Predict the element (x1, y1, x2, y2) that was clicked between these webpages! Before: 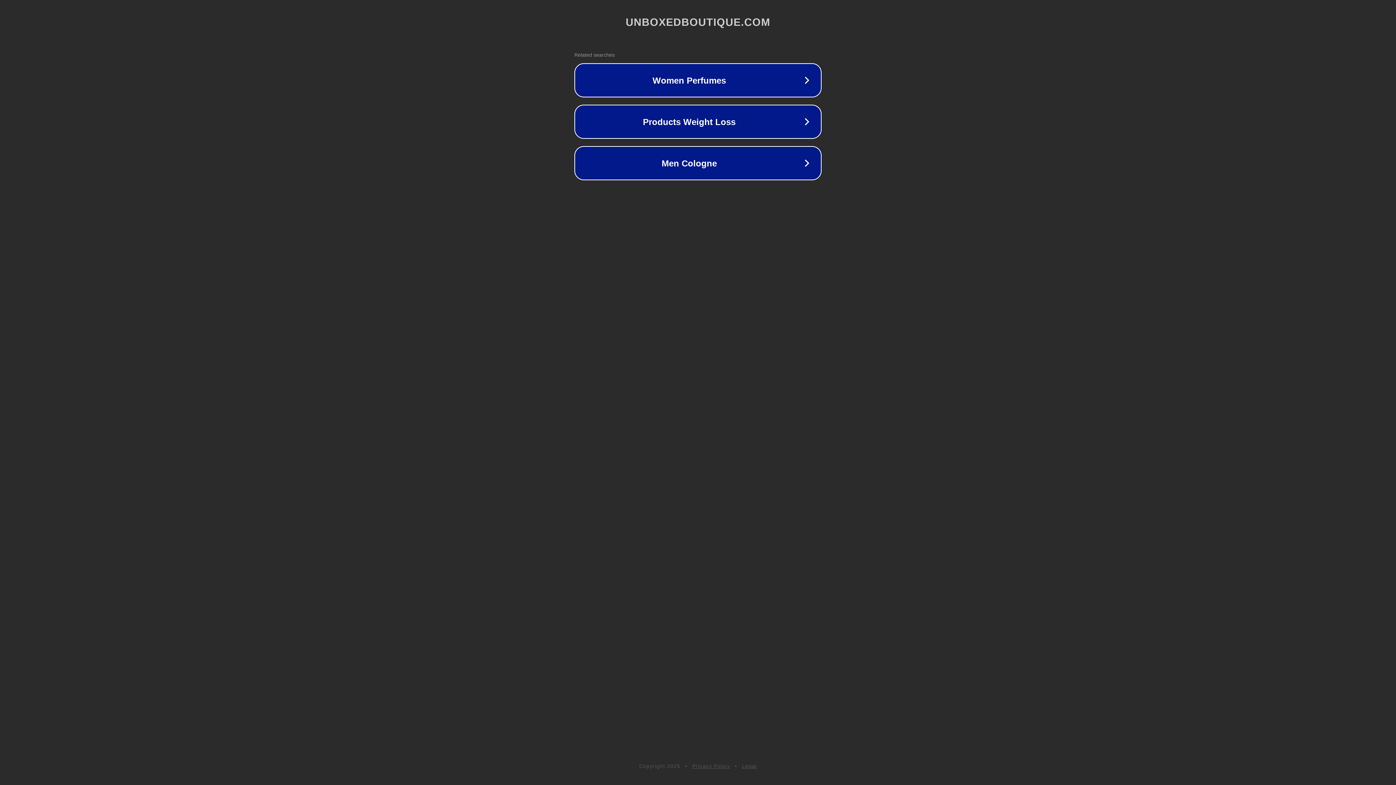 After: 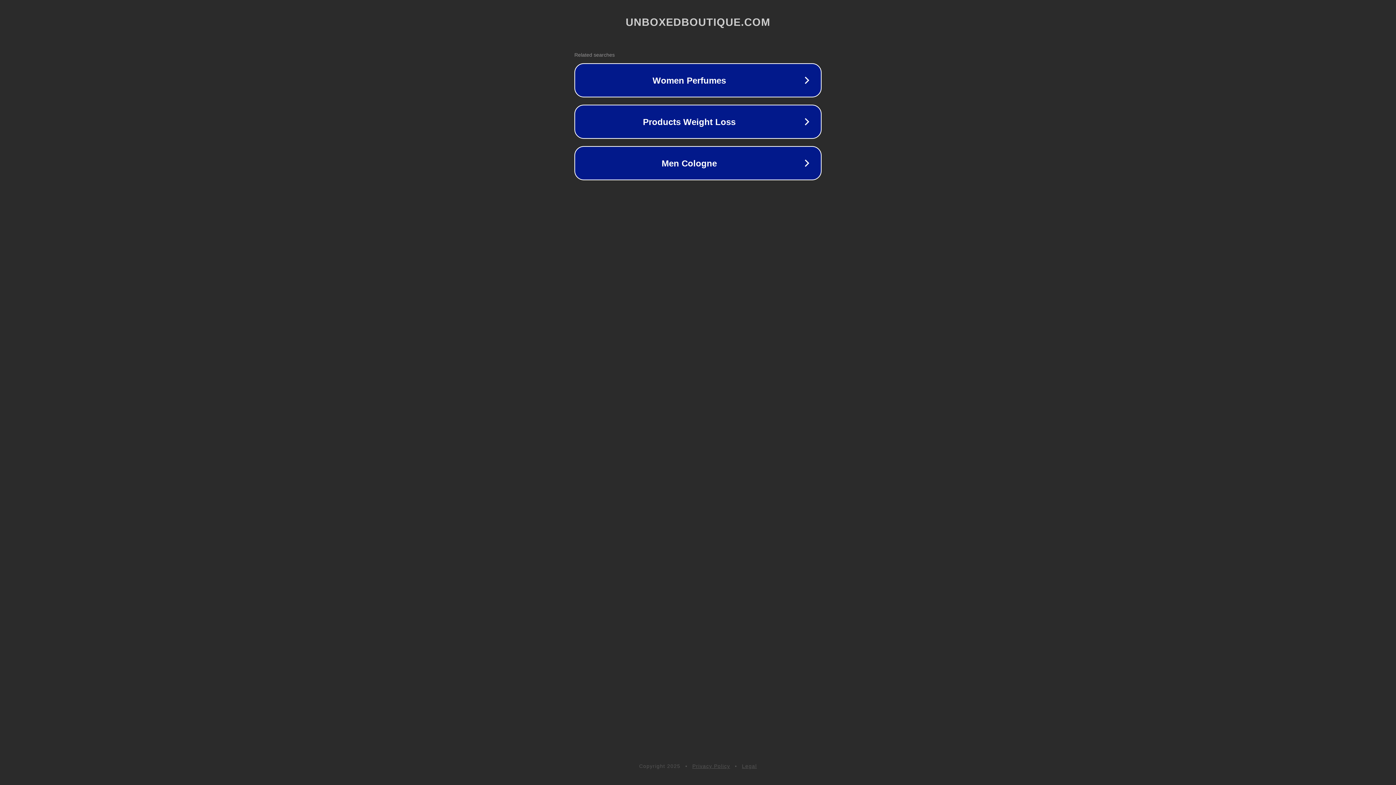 Action: label: Privacy Policy bbox: (692, 763, 730, 769)